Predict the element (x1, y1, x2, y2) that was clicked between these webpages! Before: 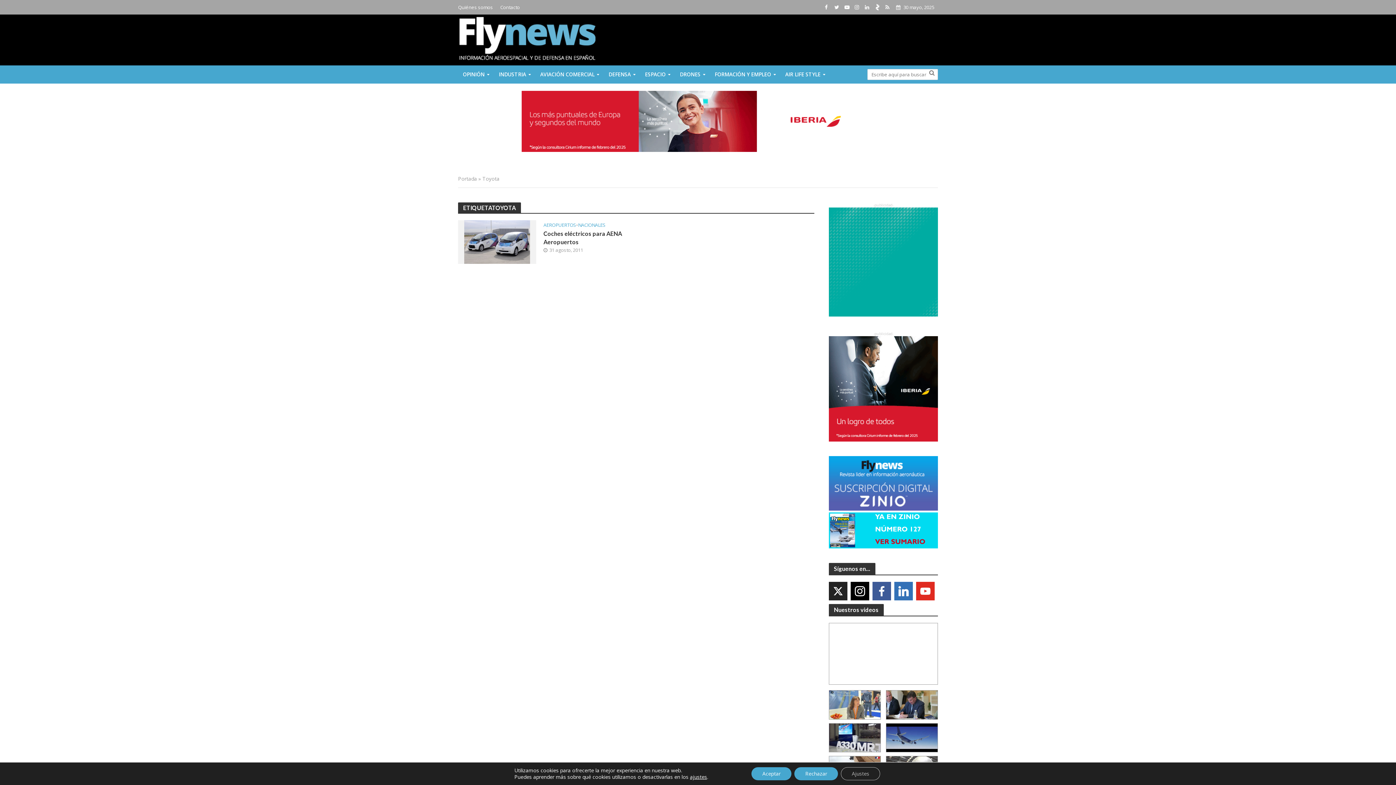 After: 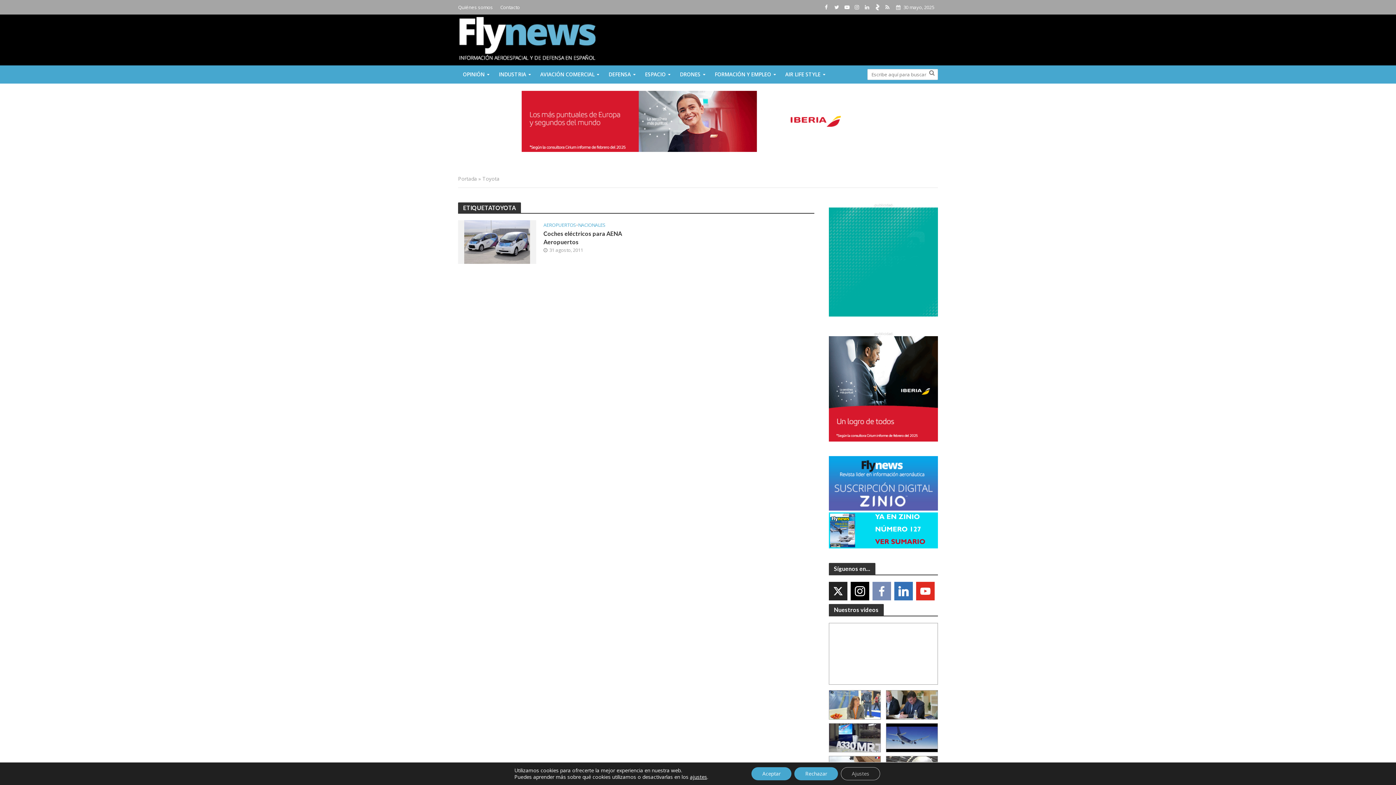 Action: label: facebook bbox: (872, 582, 891, 600)